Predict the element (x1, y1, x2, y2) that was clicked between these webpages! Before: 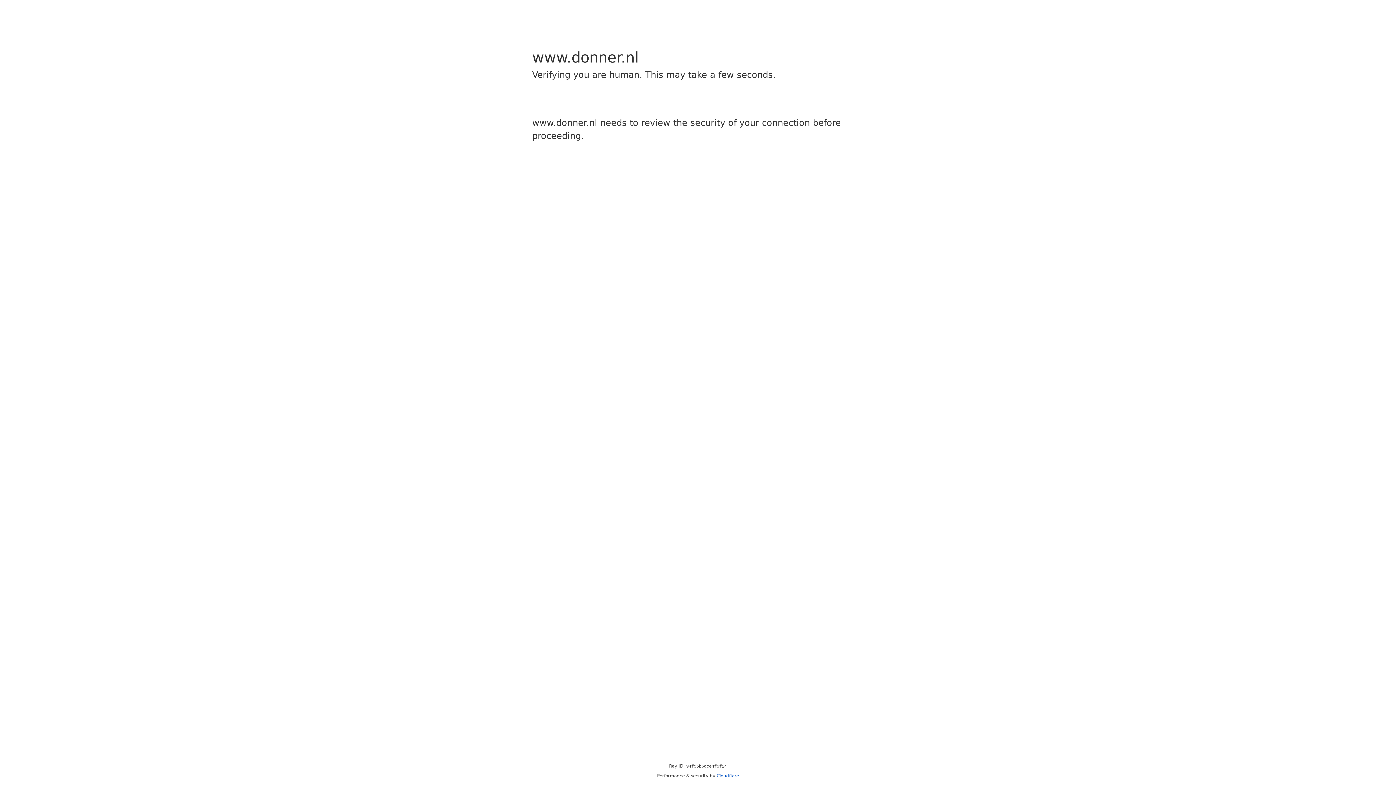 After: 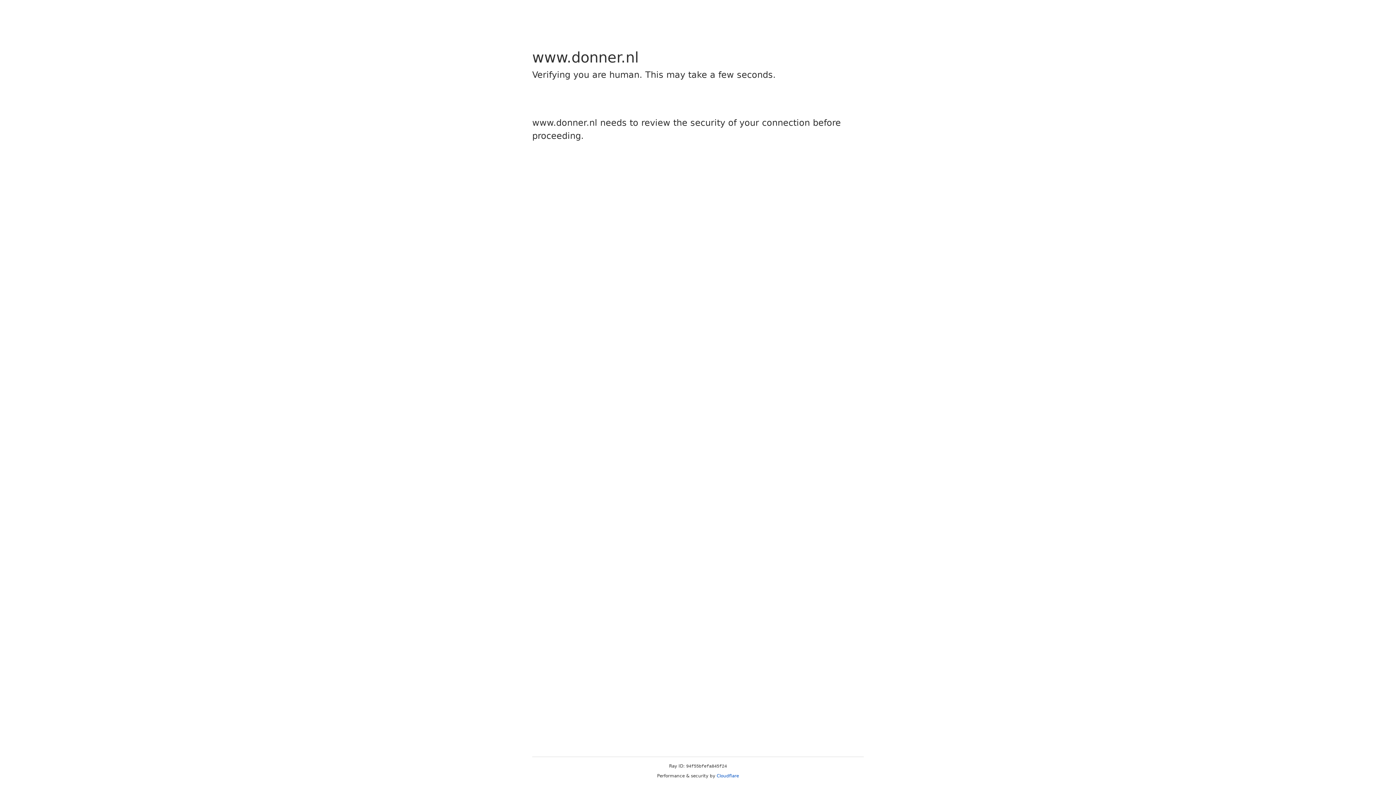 Action: label: Cloudflare bbox: (716, 773, 739, 778)